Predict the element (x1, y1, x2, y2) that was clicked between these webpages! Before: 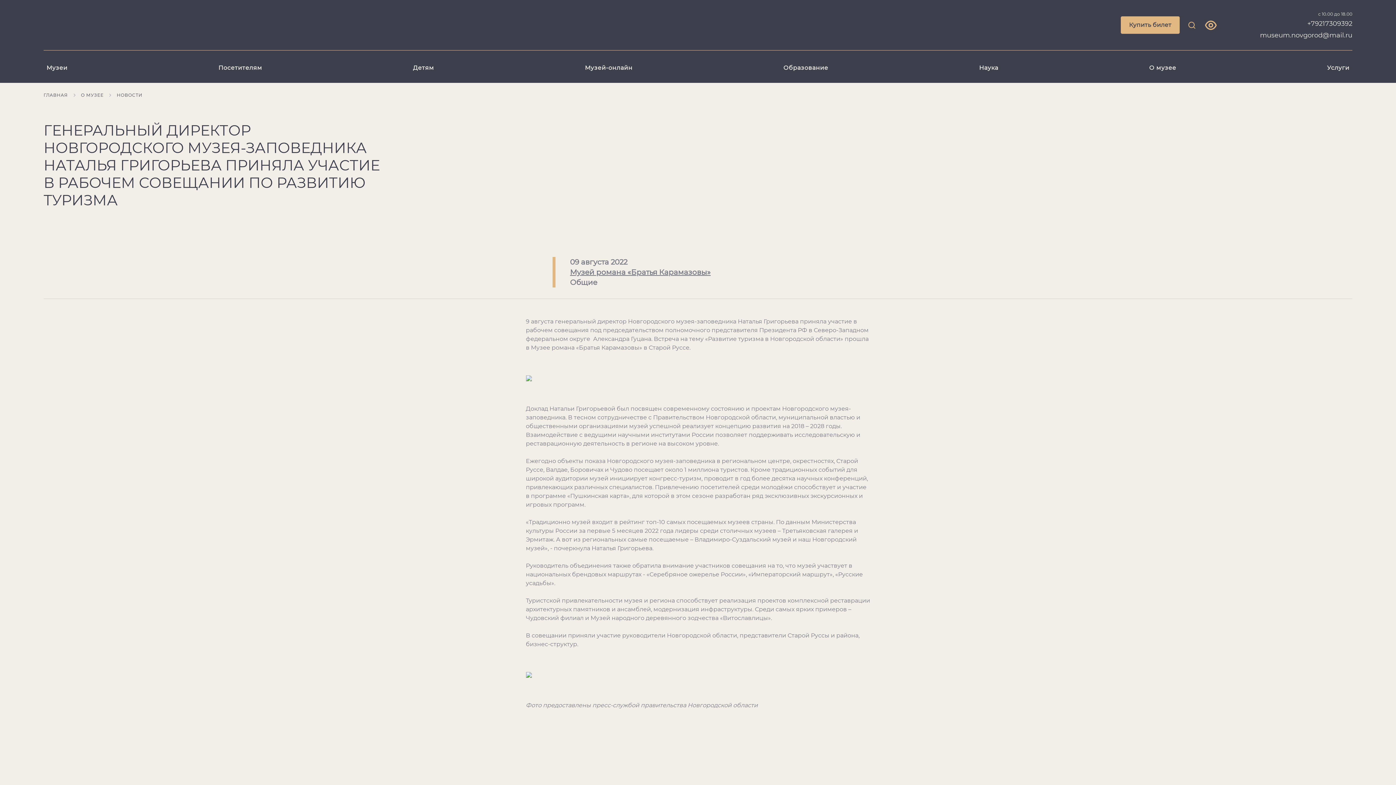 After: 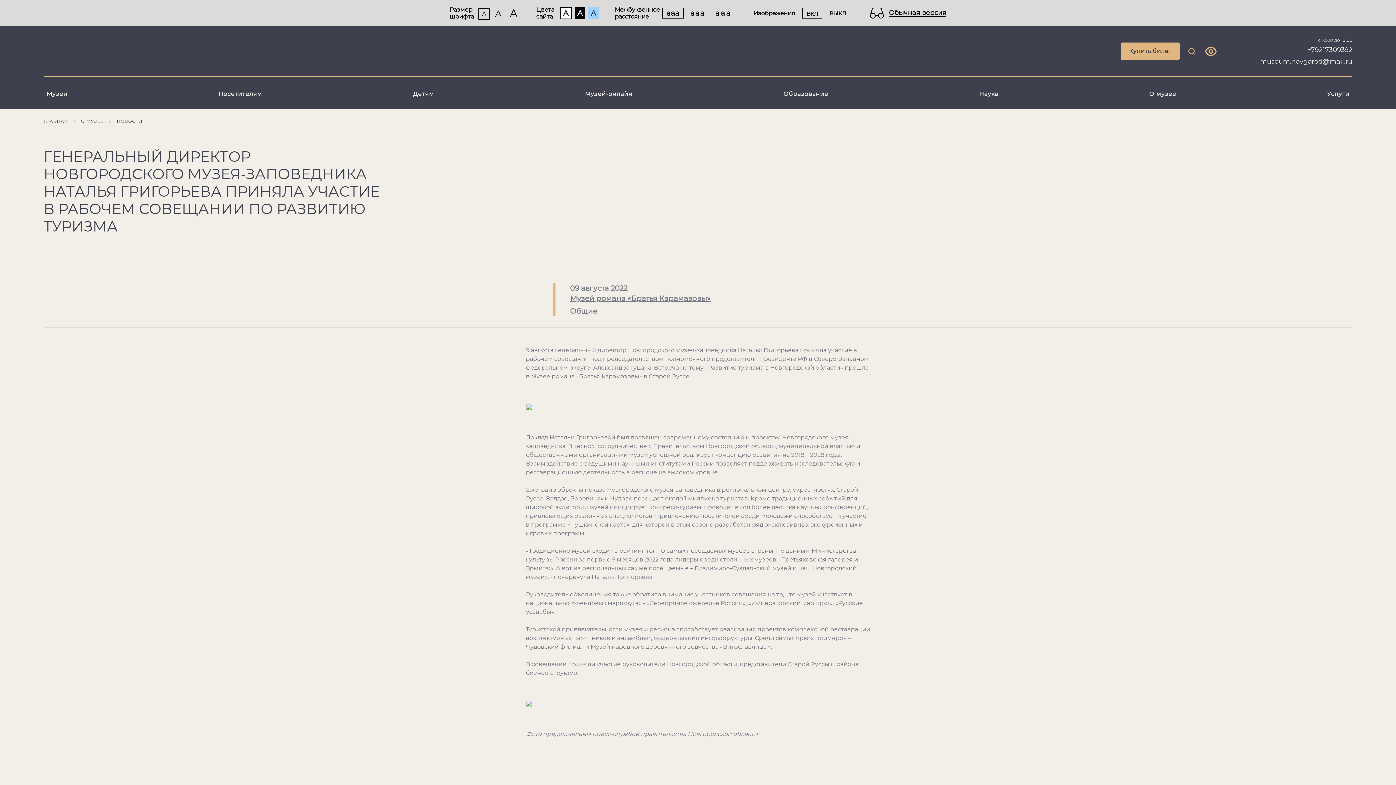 Action: bbox: (1200, 15, 1221, 34)